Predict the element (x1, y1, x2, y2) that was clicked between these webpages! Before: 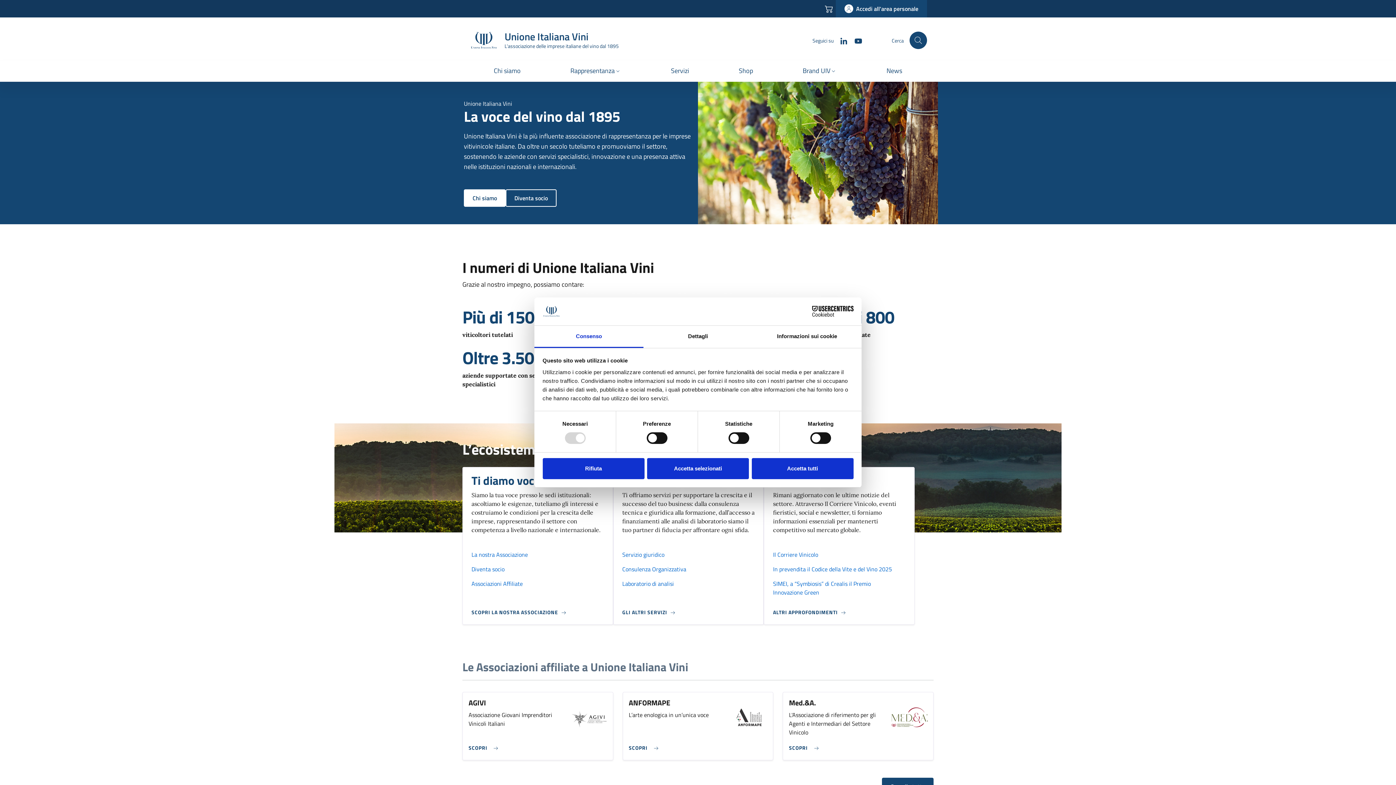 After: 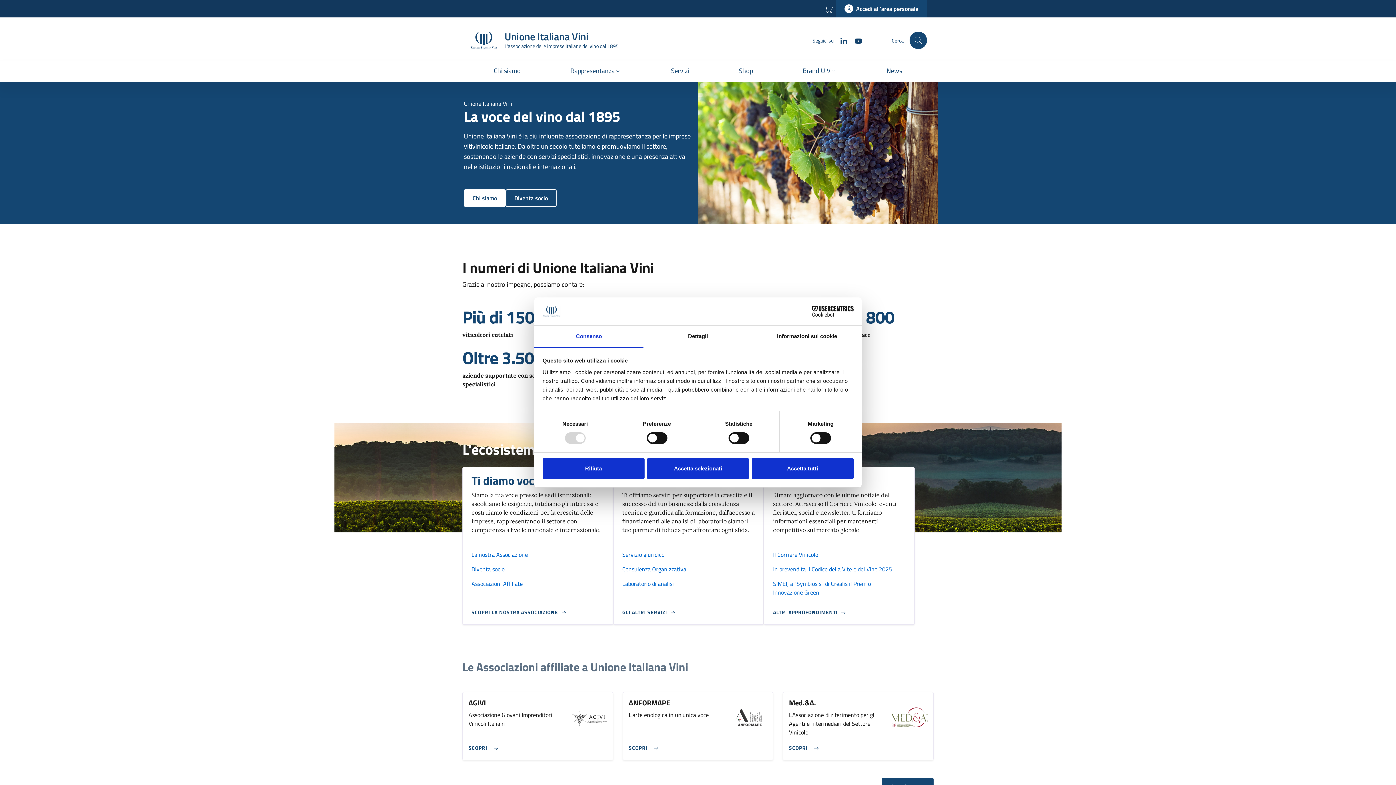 Action: label: YouTube bbox: (848, 35, 862, 45)